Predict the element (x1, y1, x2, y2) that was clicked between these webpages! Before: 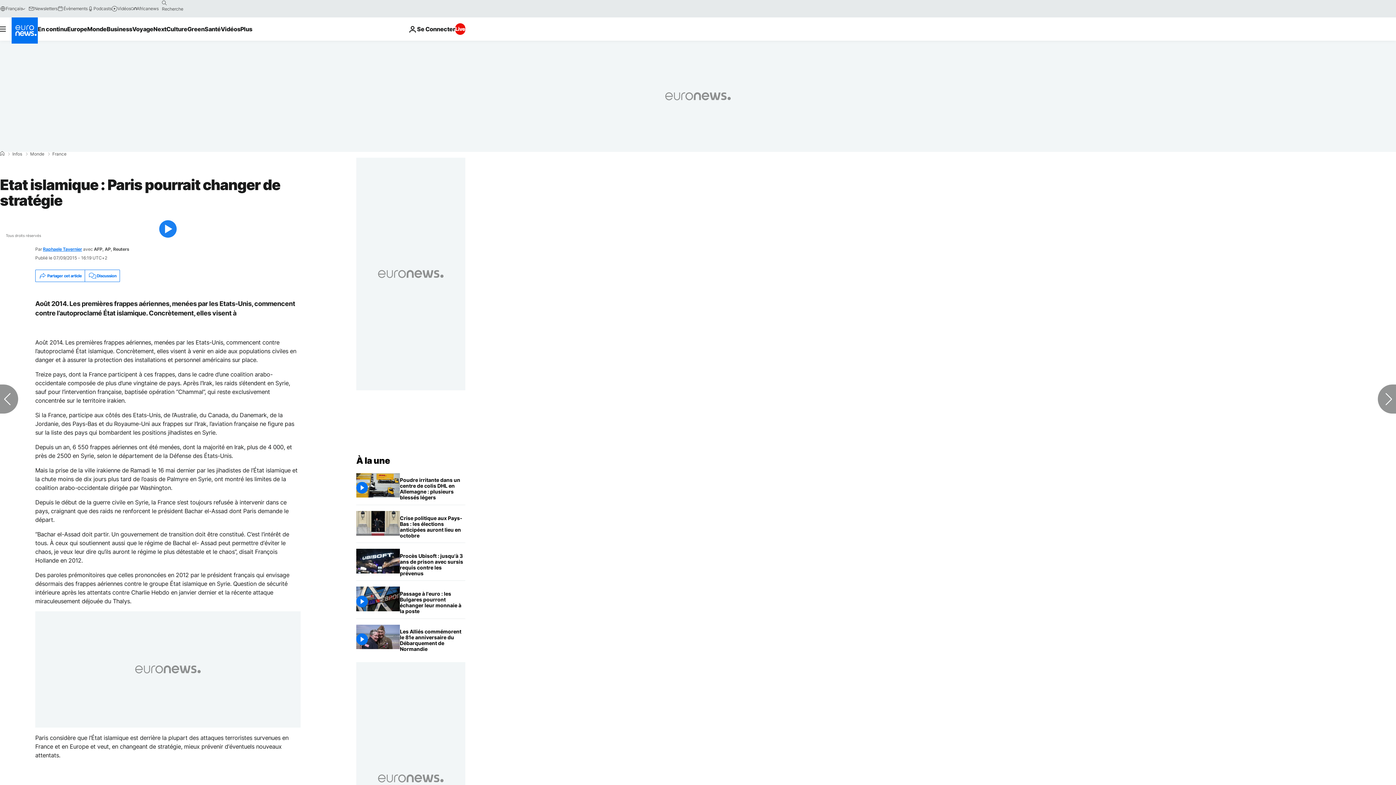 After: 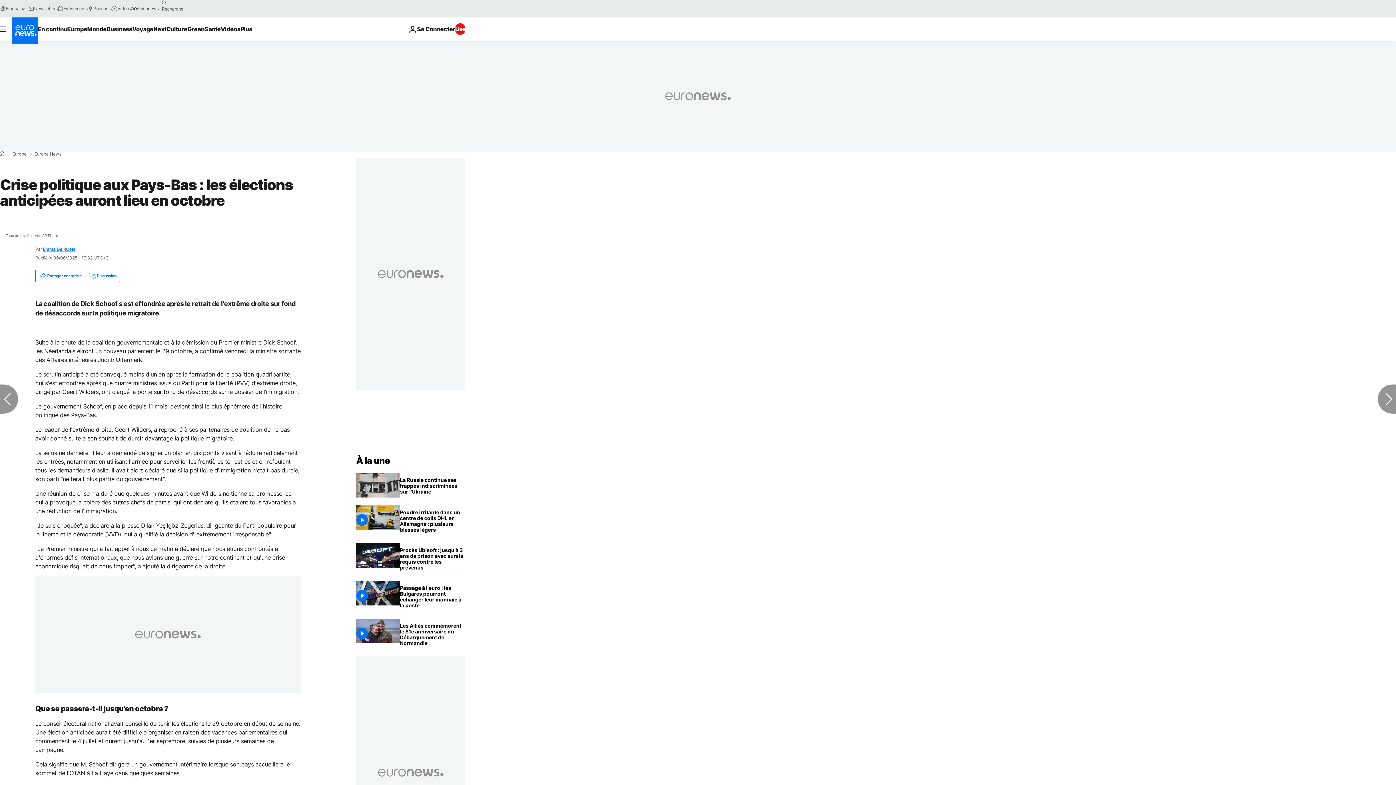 Action: bbox: (400, 511, 465, 543) label: Crise politique aux Pays-Bas : les élections anticipées auront lieu en octobre